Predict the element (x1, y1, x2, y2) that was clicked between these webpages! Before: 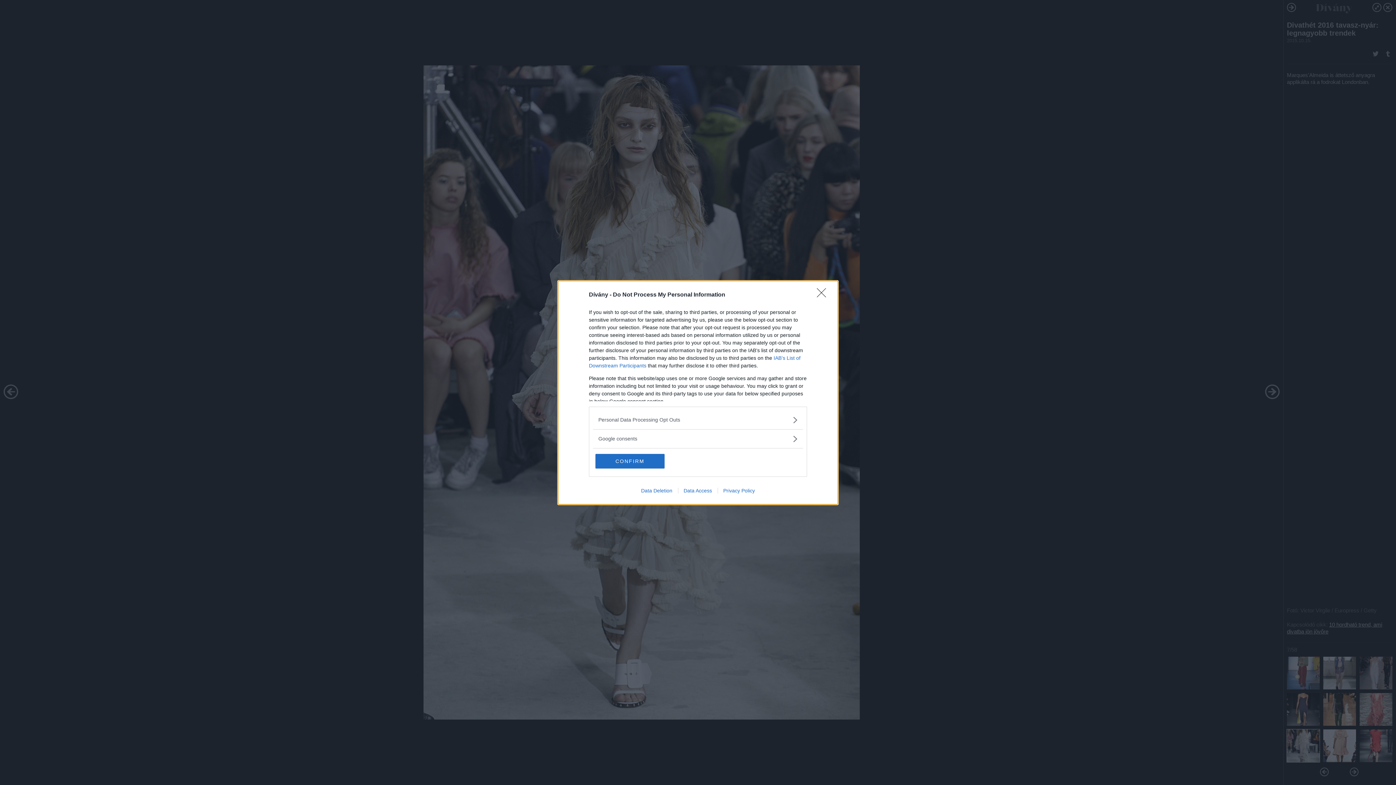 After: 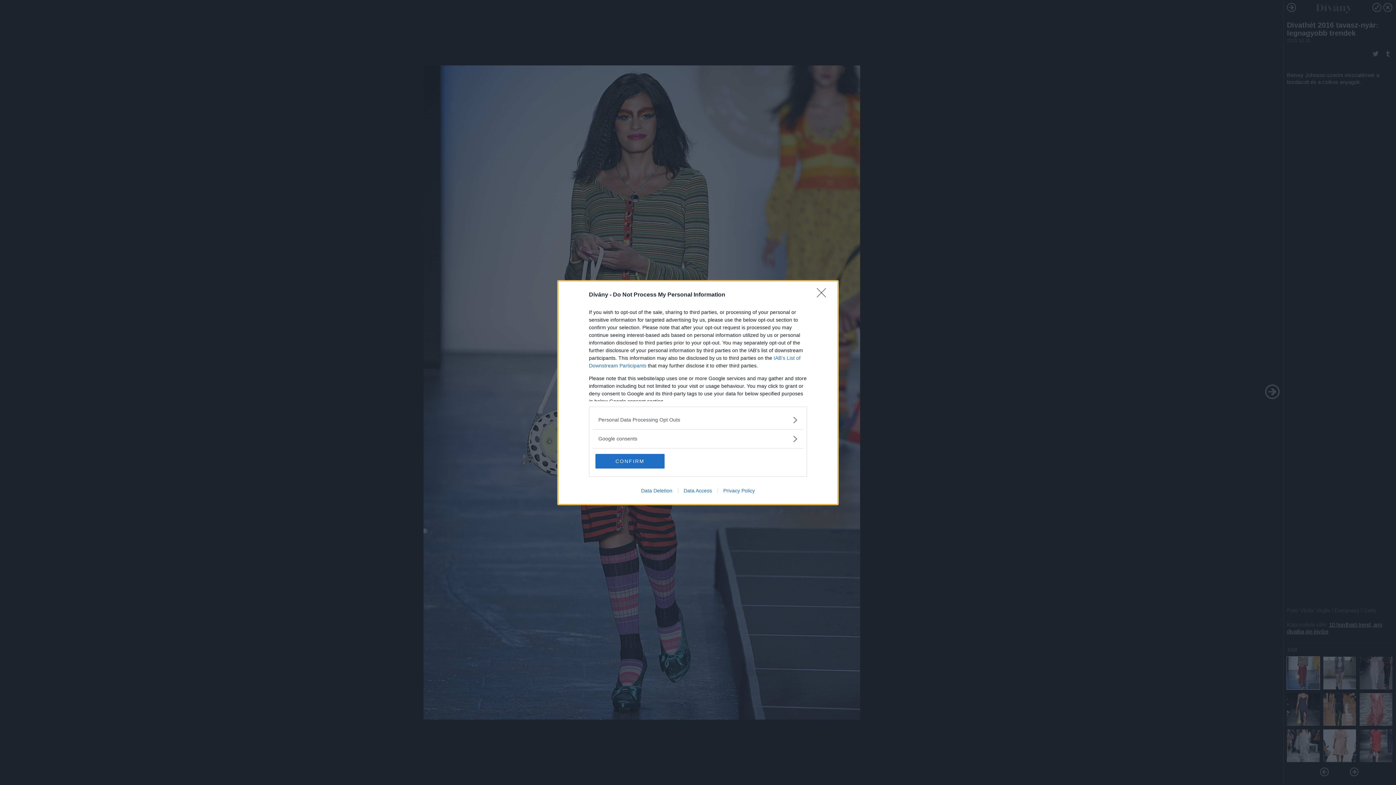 Action: bbox: (635, 487, 678, 493) label: Data Deletion